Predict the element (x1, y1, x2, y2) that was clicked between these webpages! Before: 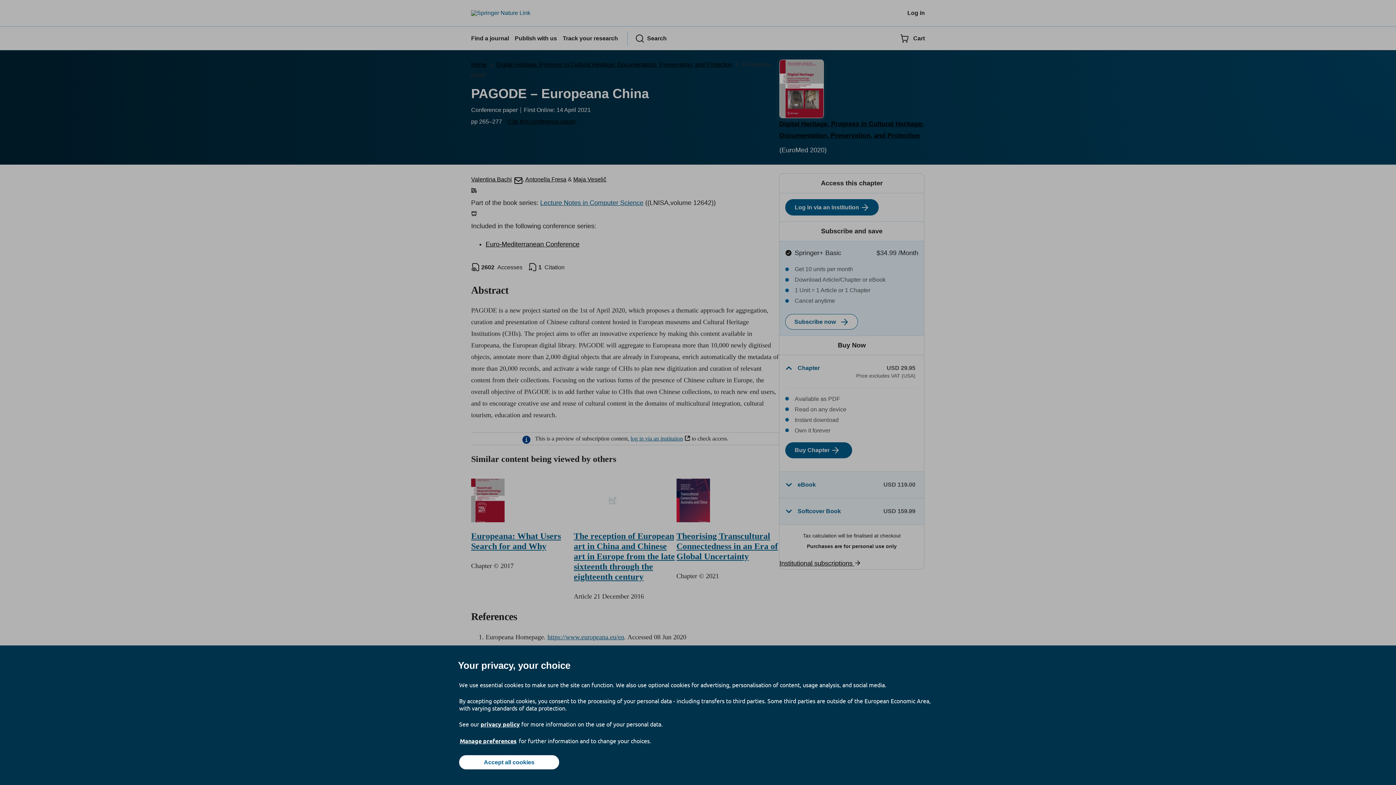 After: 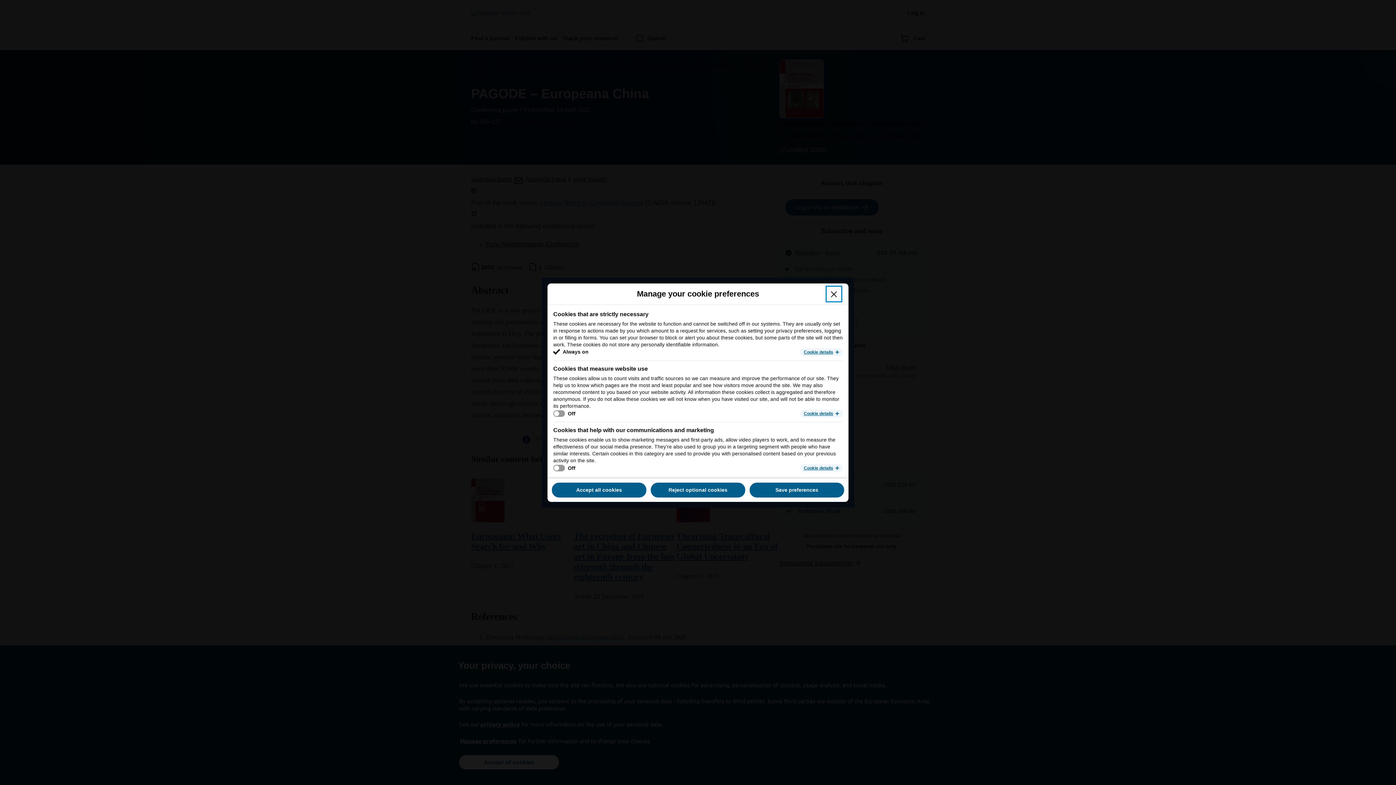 Action: bbox: (459, 737, 517, 745) label: Manage preferences